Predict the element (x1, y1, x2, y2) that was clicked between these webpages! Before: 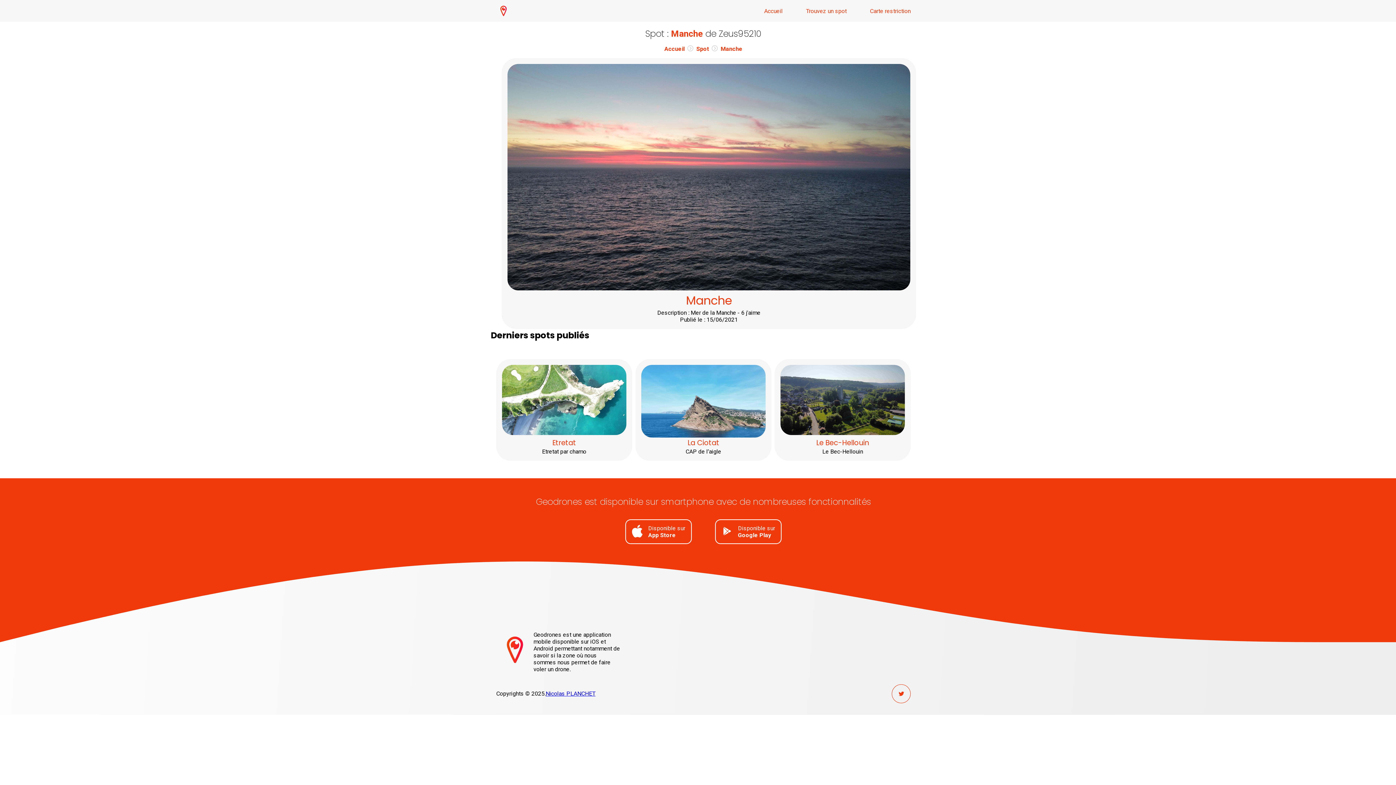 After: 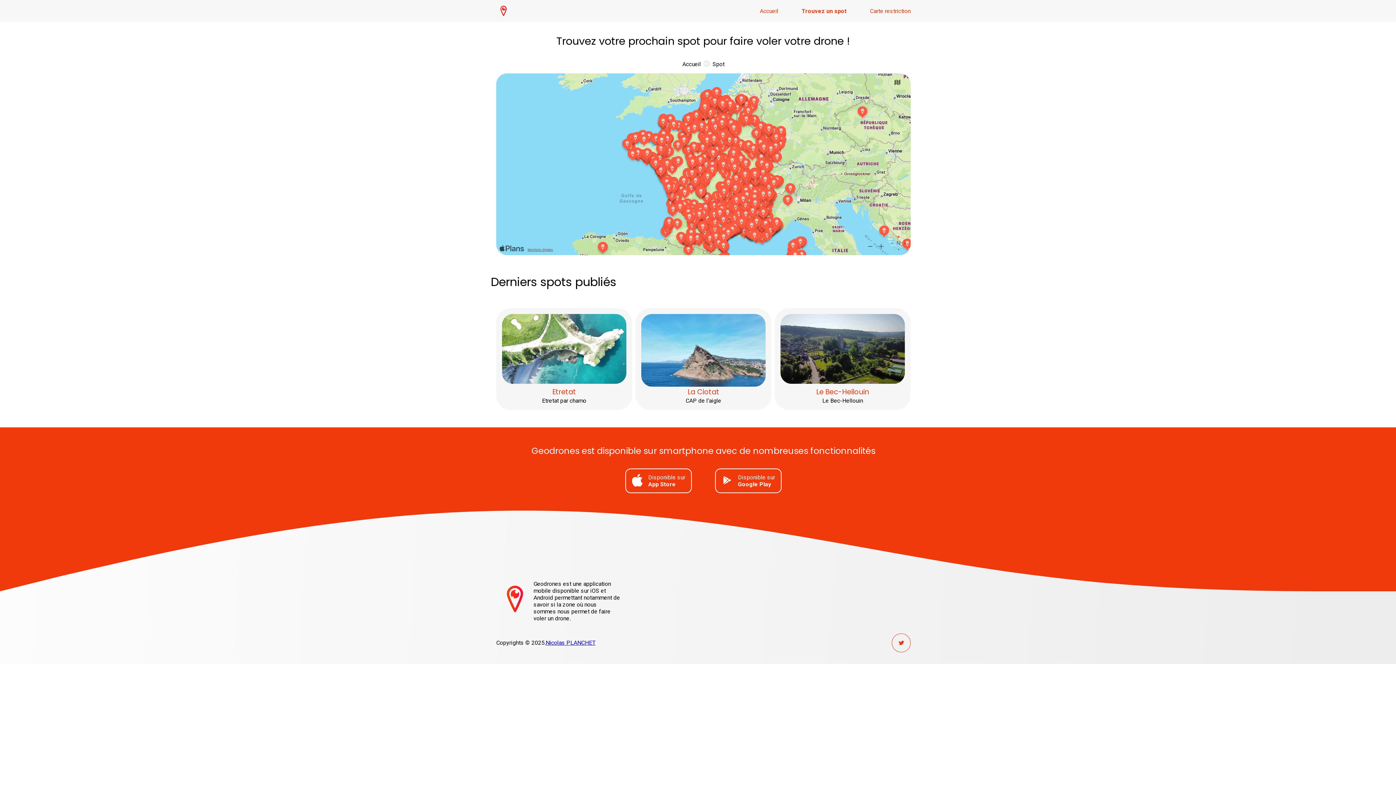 Action: bbox: (696, 45, 709, 52) label: Spot